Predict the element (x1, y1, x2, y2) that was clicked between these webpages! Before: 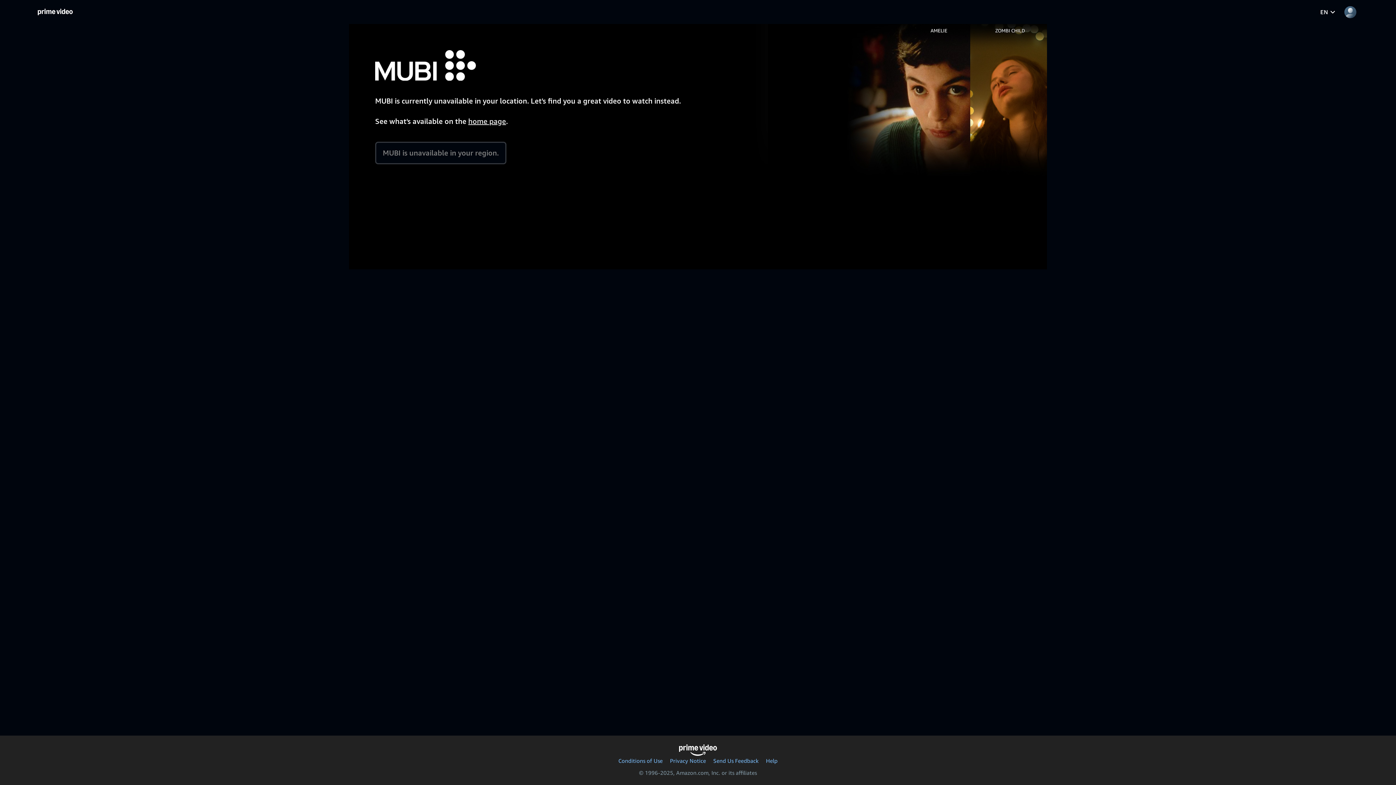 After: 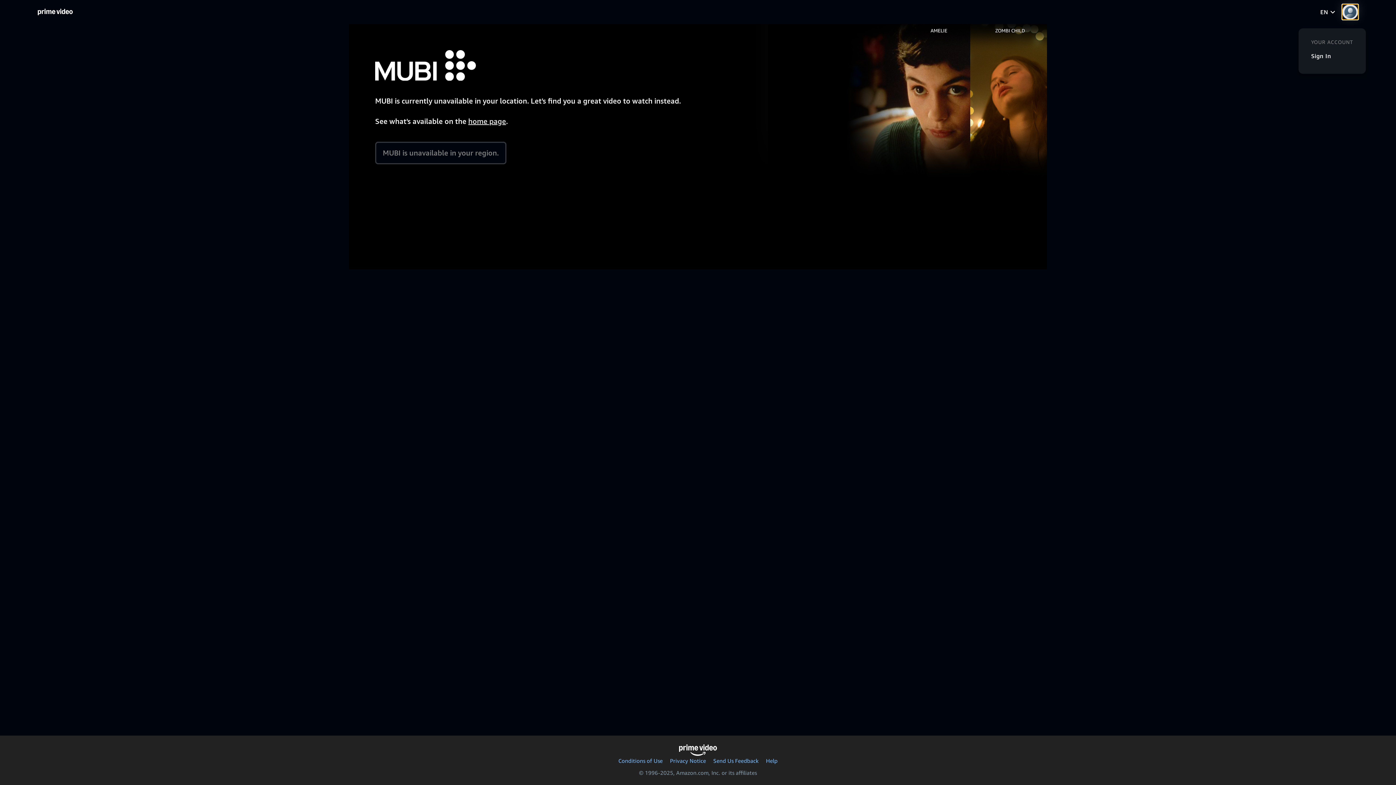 Action: bbox: (1342, 4, 1358, 19) label: Profile, Settings, and Account